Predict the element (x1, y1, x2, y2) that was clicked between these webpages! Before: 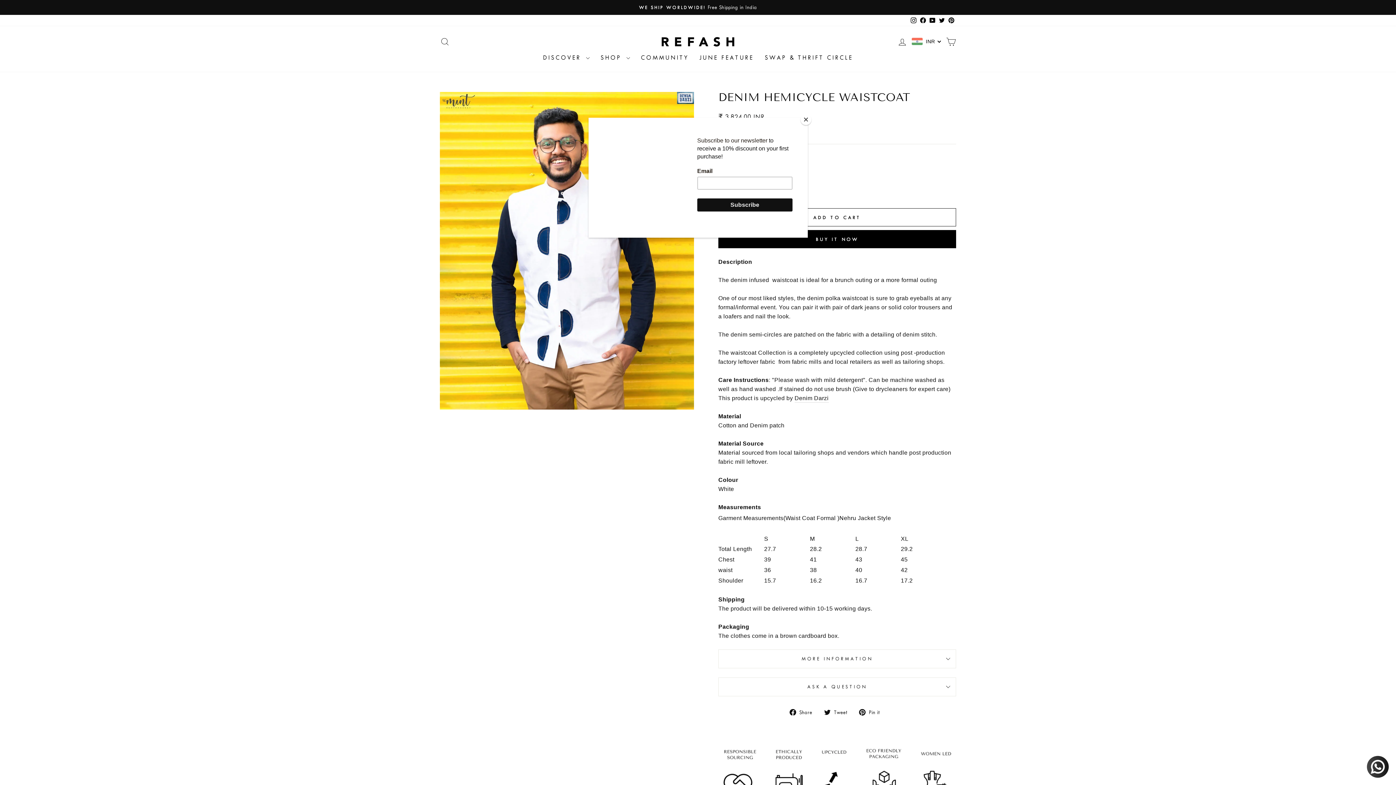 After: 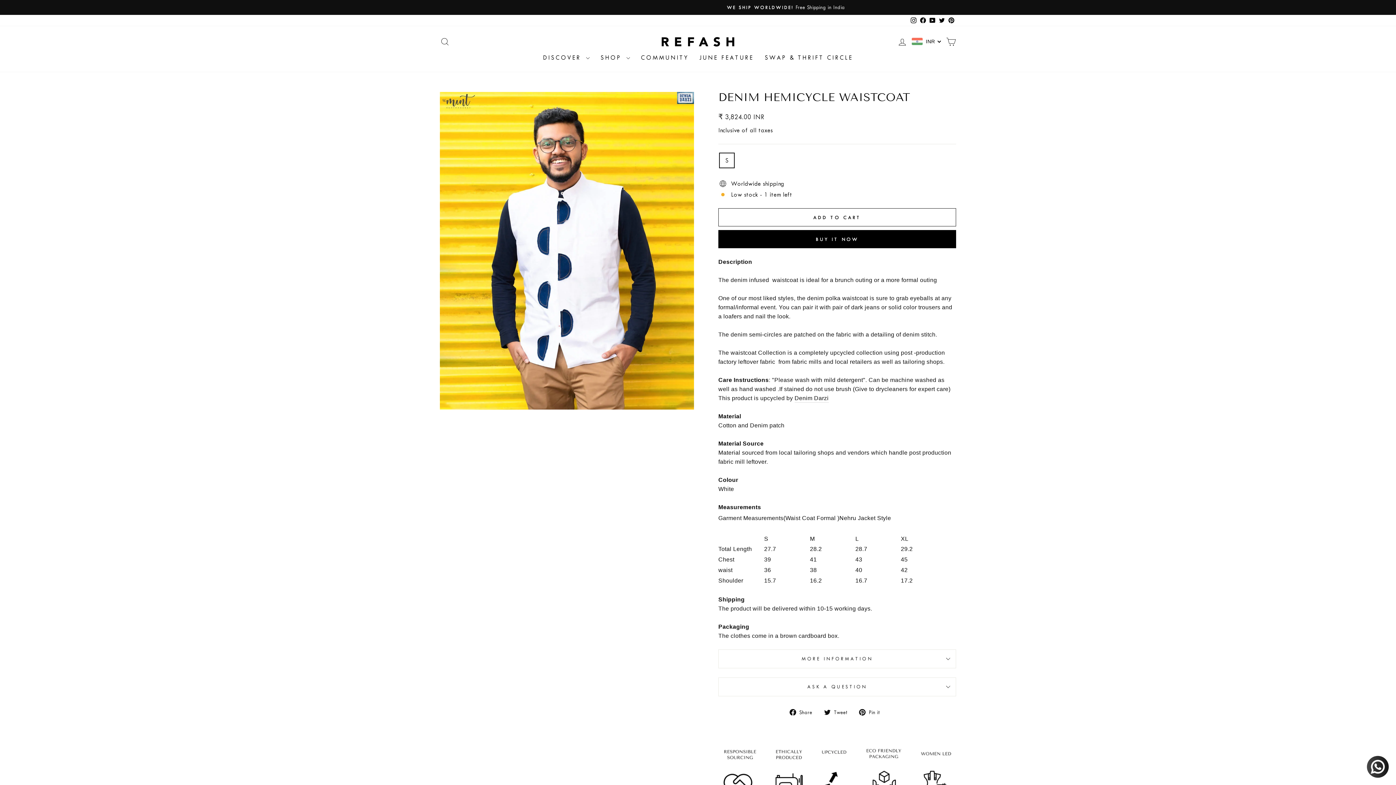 Action: bbox: (800, 114, 811, 125) label: Close